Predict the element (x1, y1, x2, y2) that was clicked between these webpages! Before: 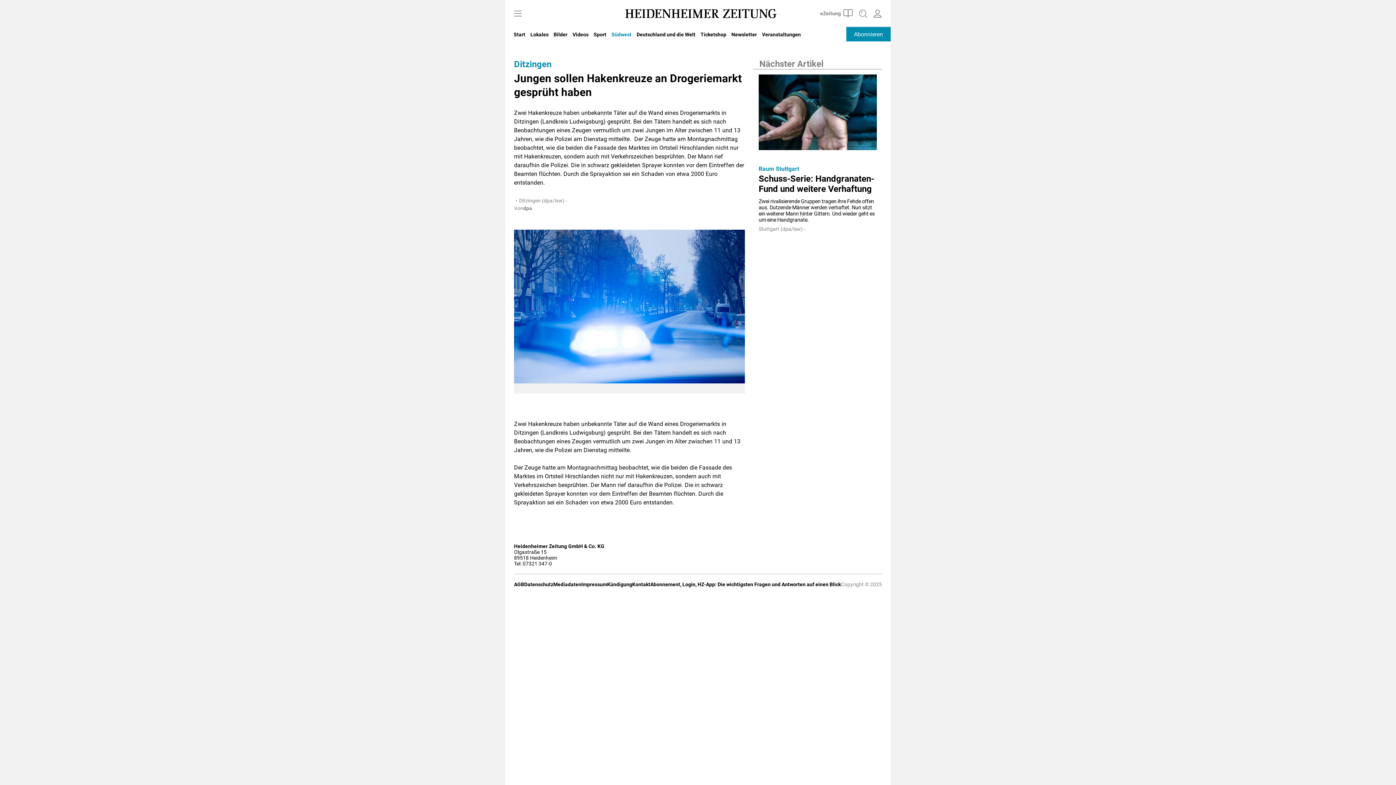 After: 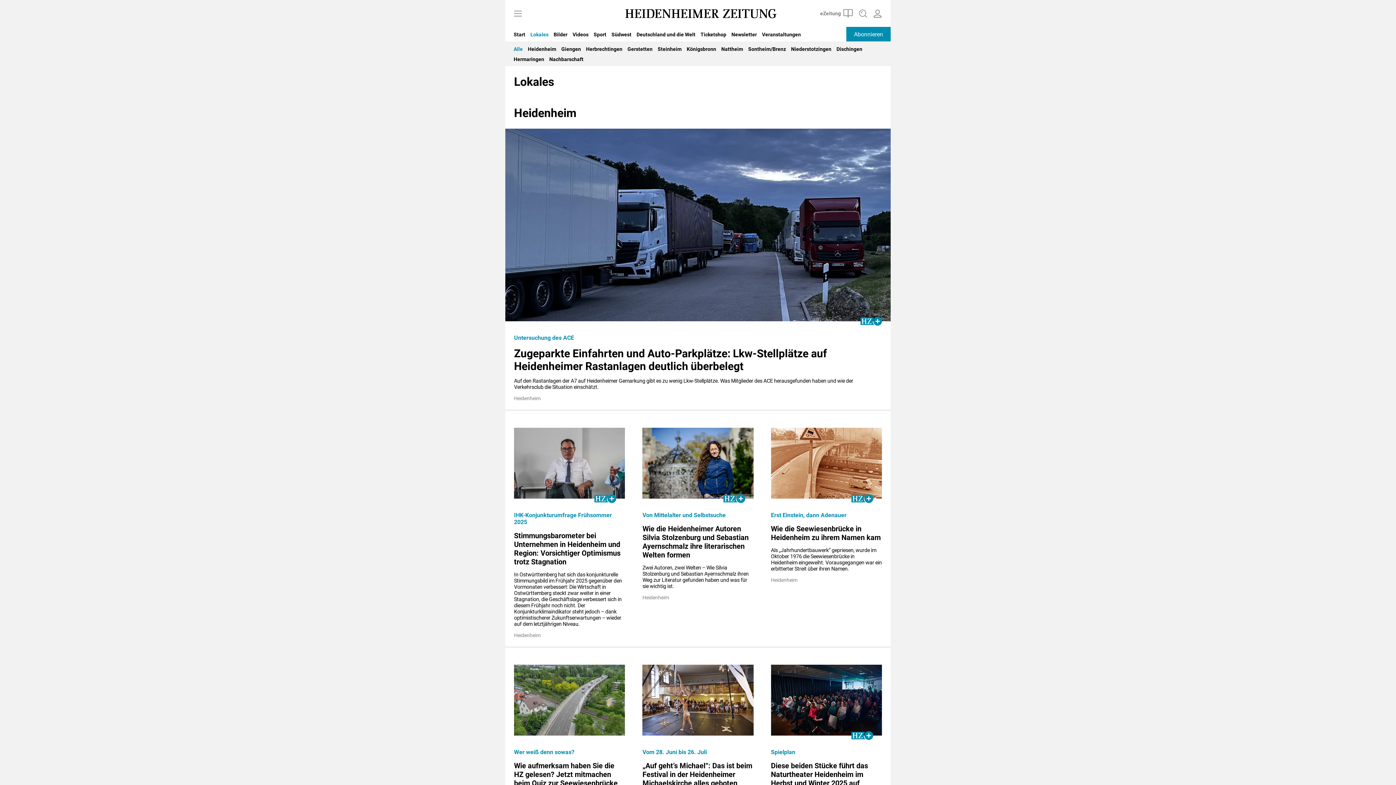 Action: bbox: (528, 29, 551, 39) label: Lokales